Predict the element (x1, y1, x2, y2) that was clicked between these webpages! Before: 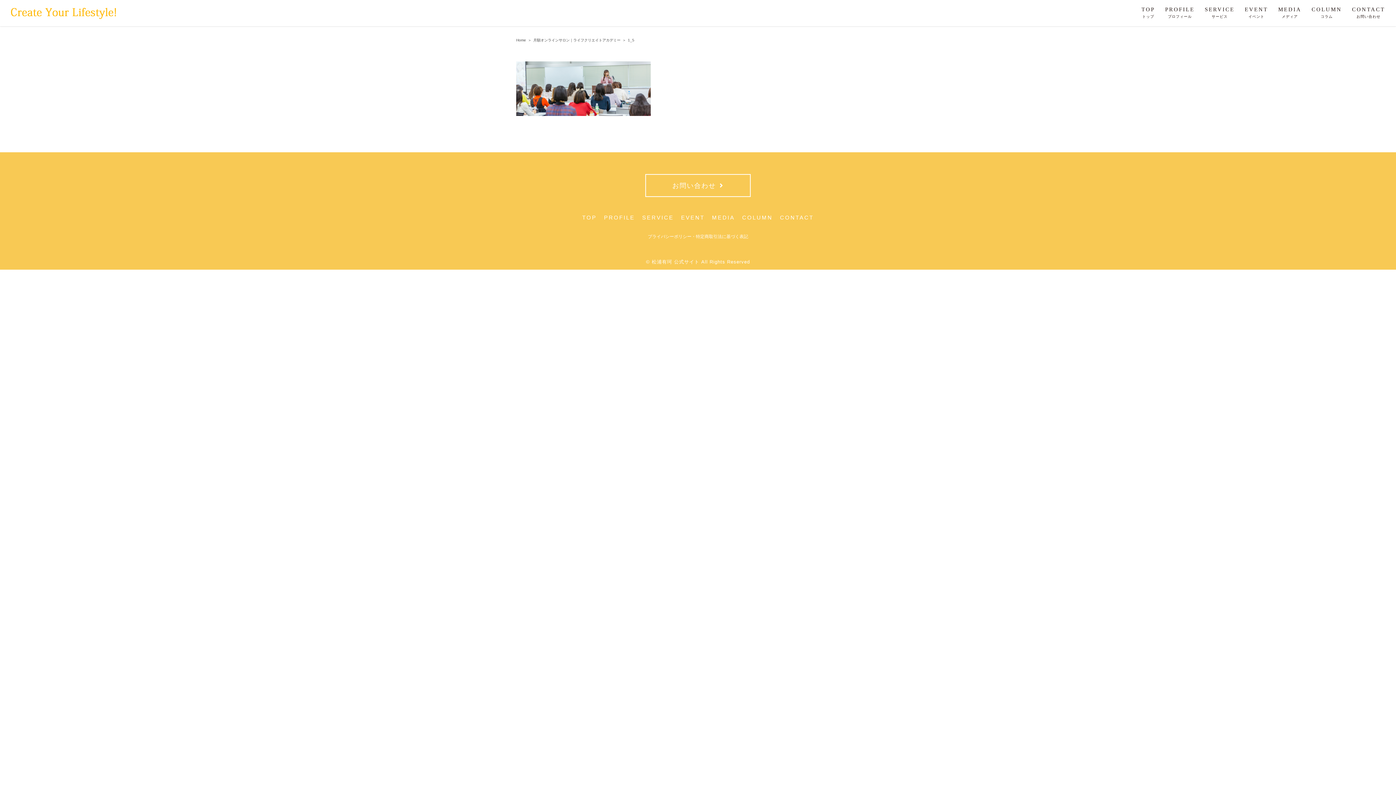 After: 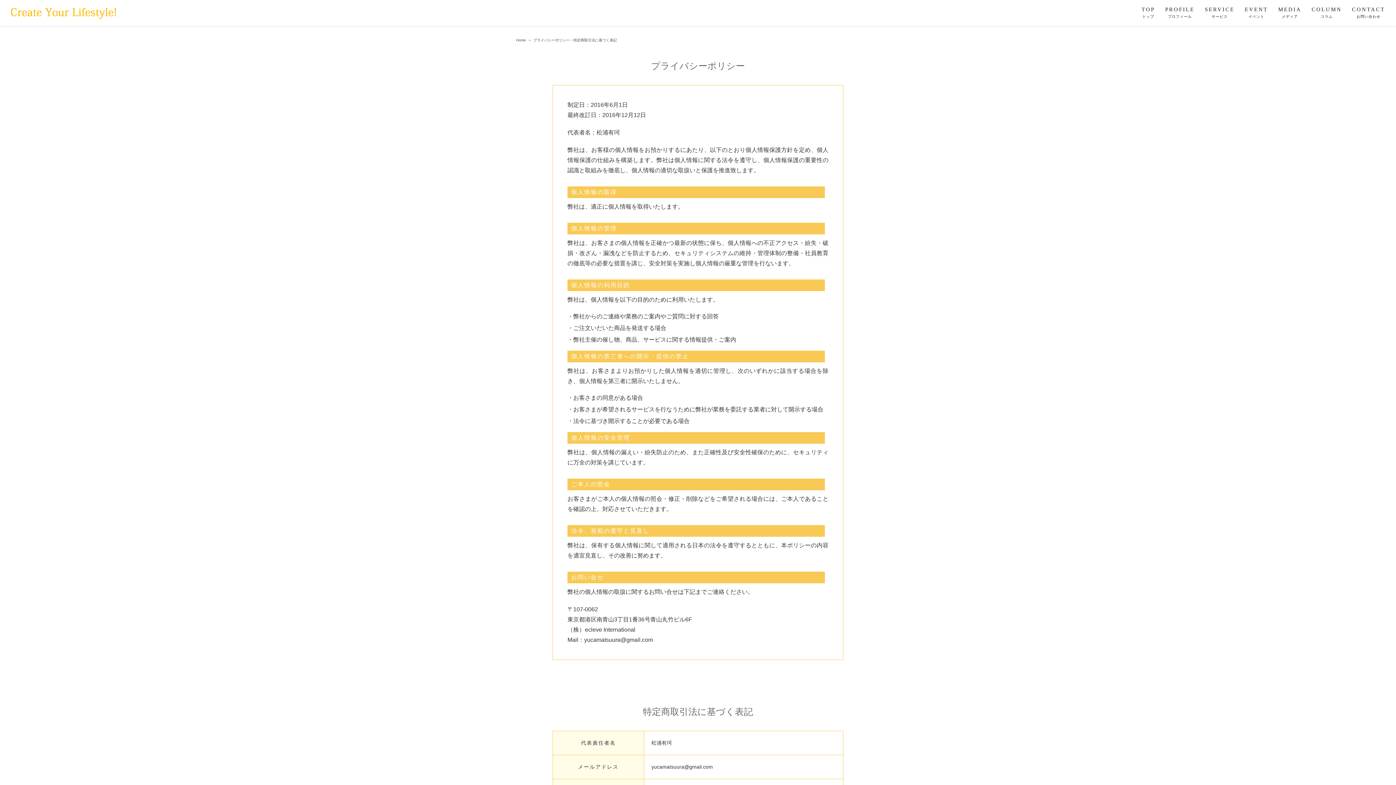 Action: label: プライバシーポリシー・特定商取引法に基づく表記 bbox: (644, 231, 752, 243)